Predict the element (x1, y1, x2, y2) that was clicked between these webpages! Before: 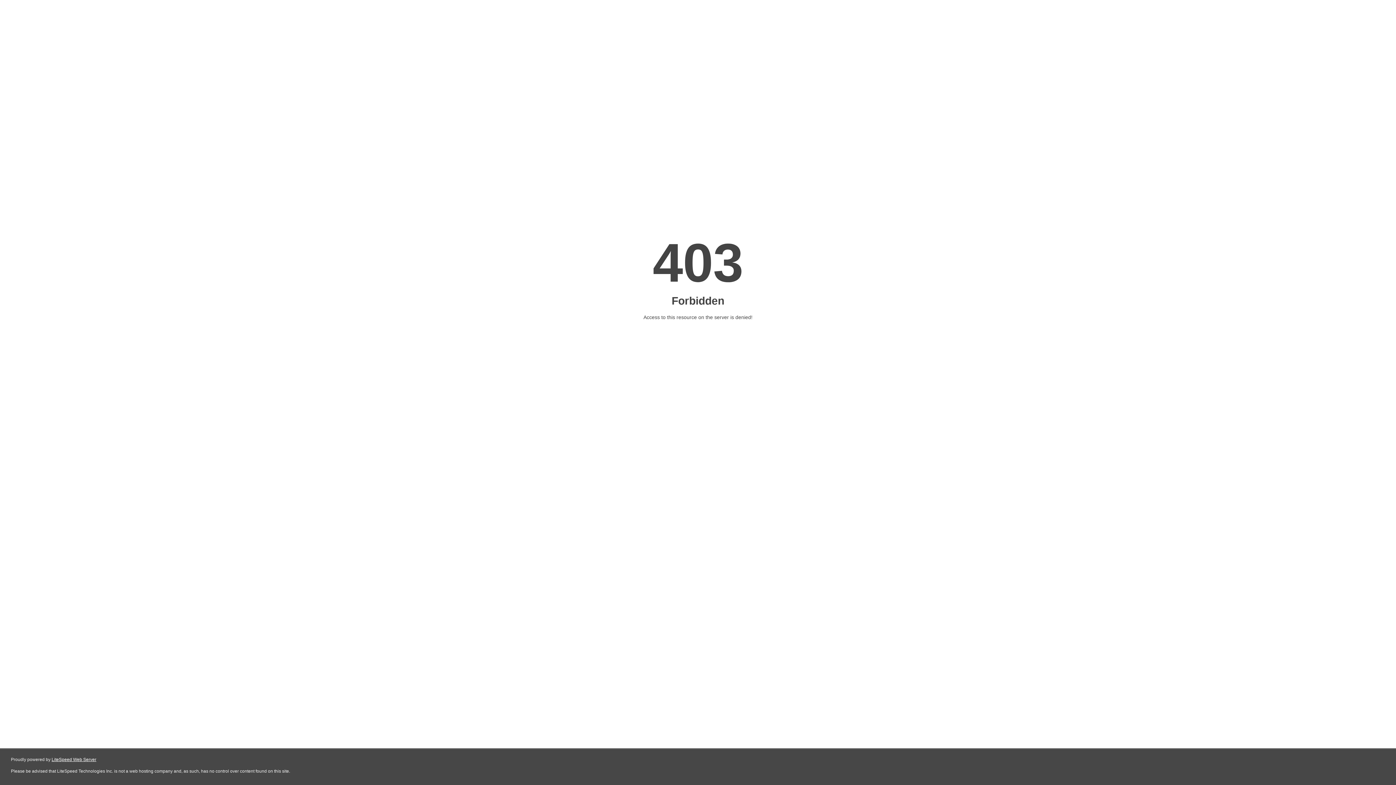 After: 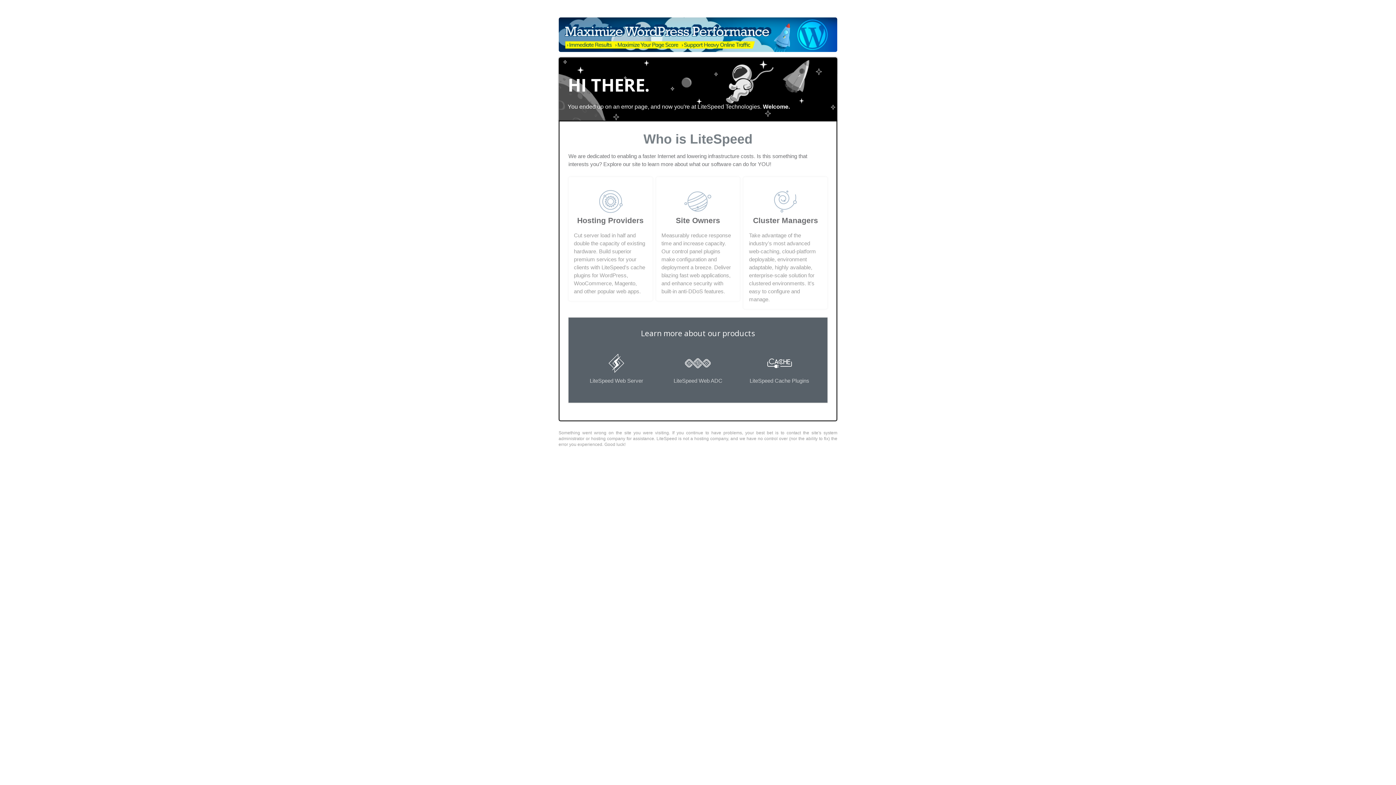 Action: label: LiteSpeed Web Server bbox: (51, 757, 96, 762)